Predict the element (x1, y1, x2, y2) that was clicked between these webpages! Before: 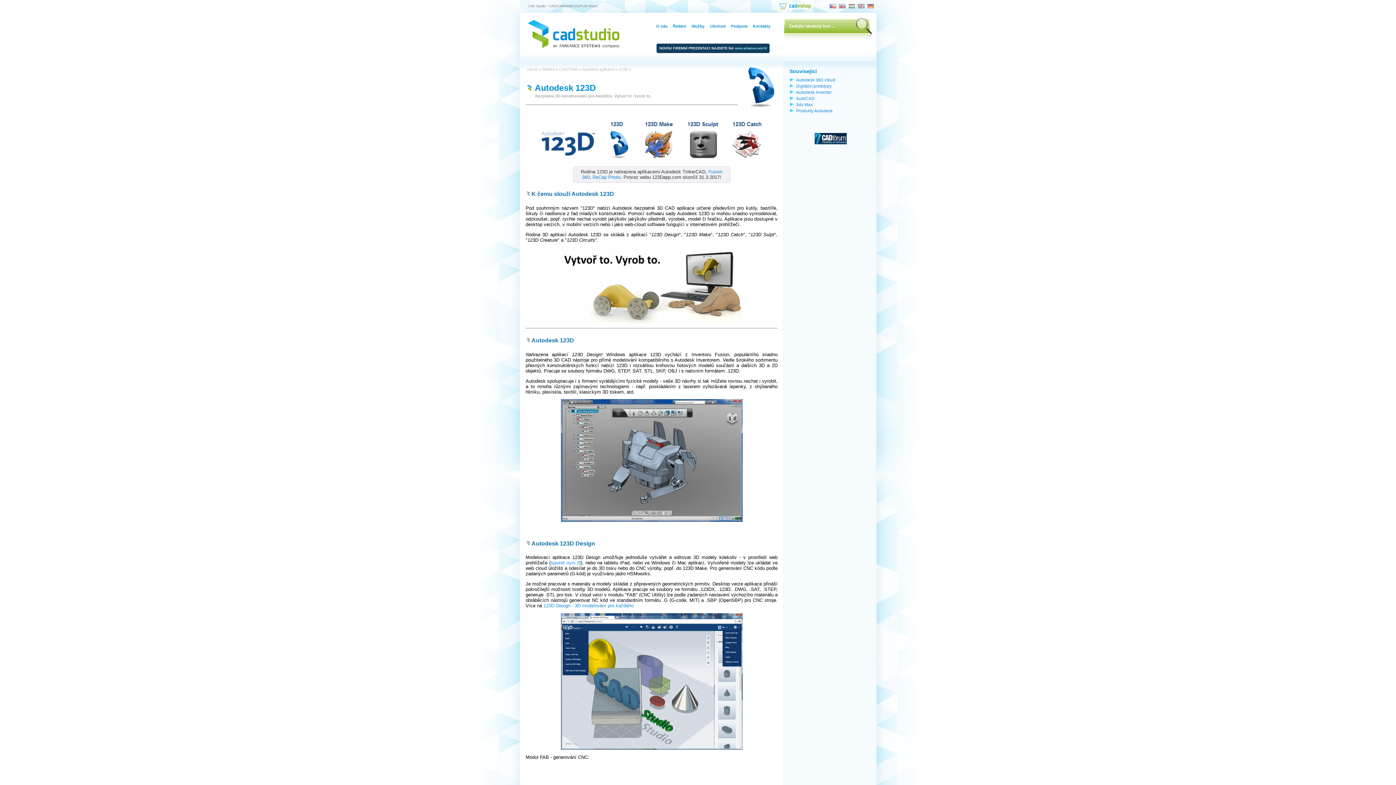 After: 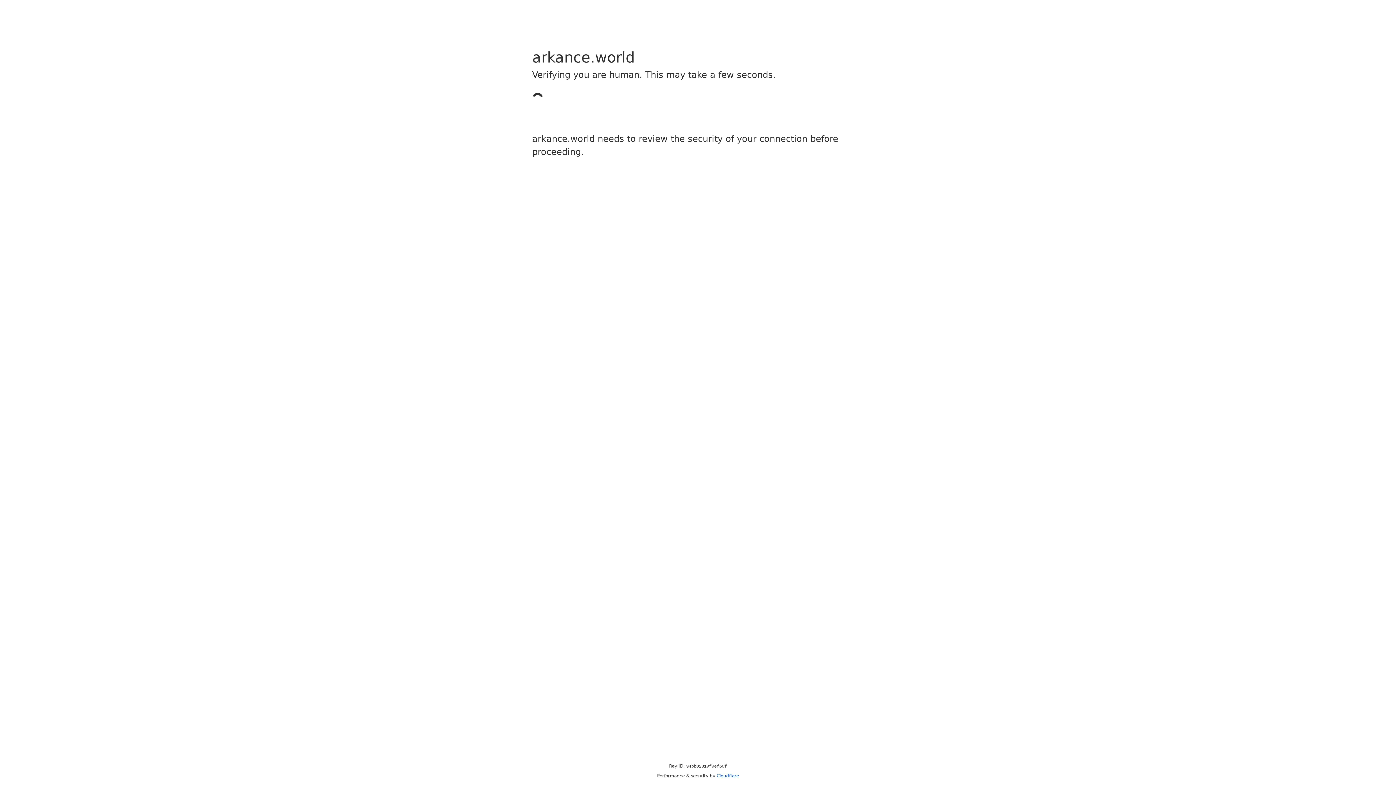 Action: label: Autodesk aplikace bbox: (581, 67, 614, 71)